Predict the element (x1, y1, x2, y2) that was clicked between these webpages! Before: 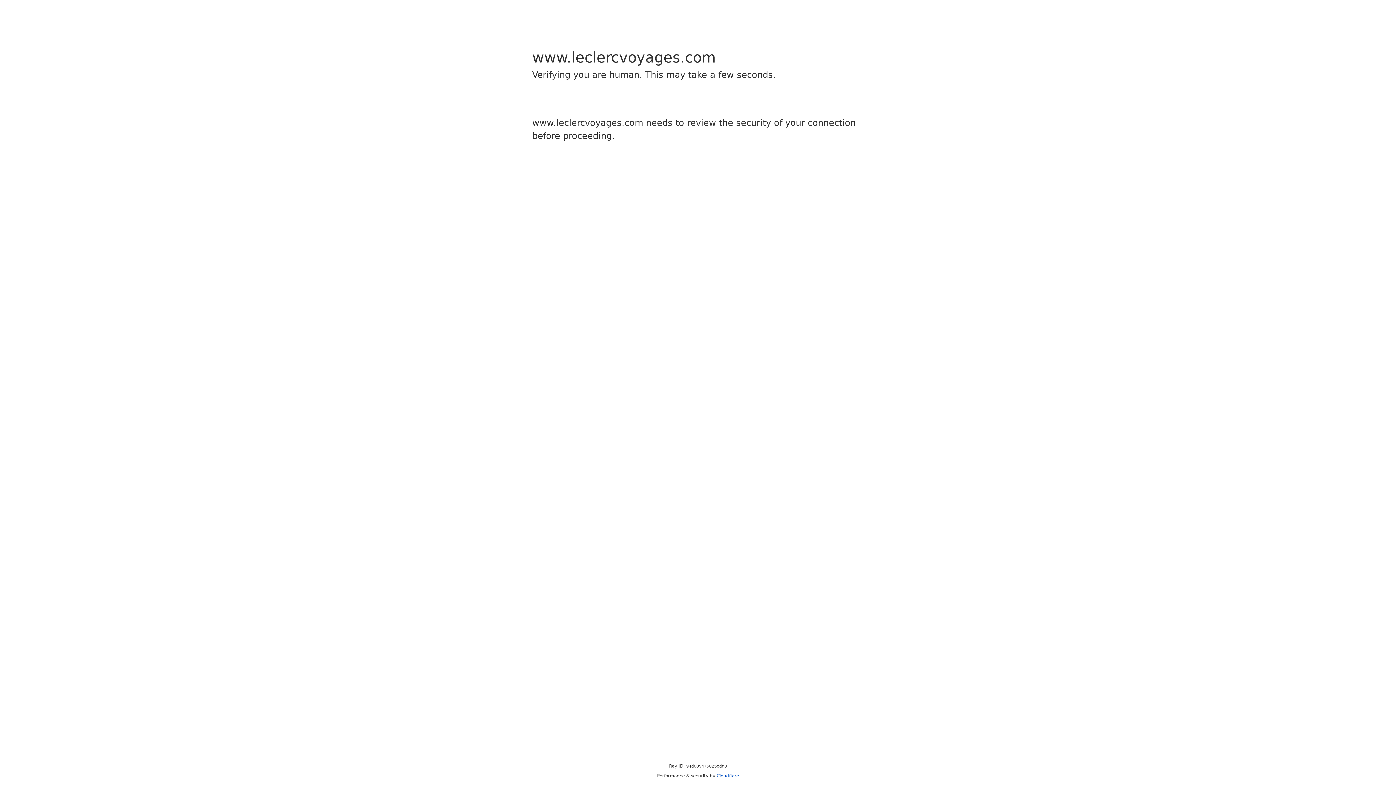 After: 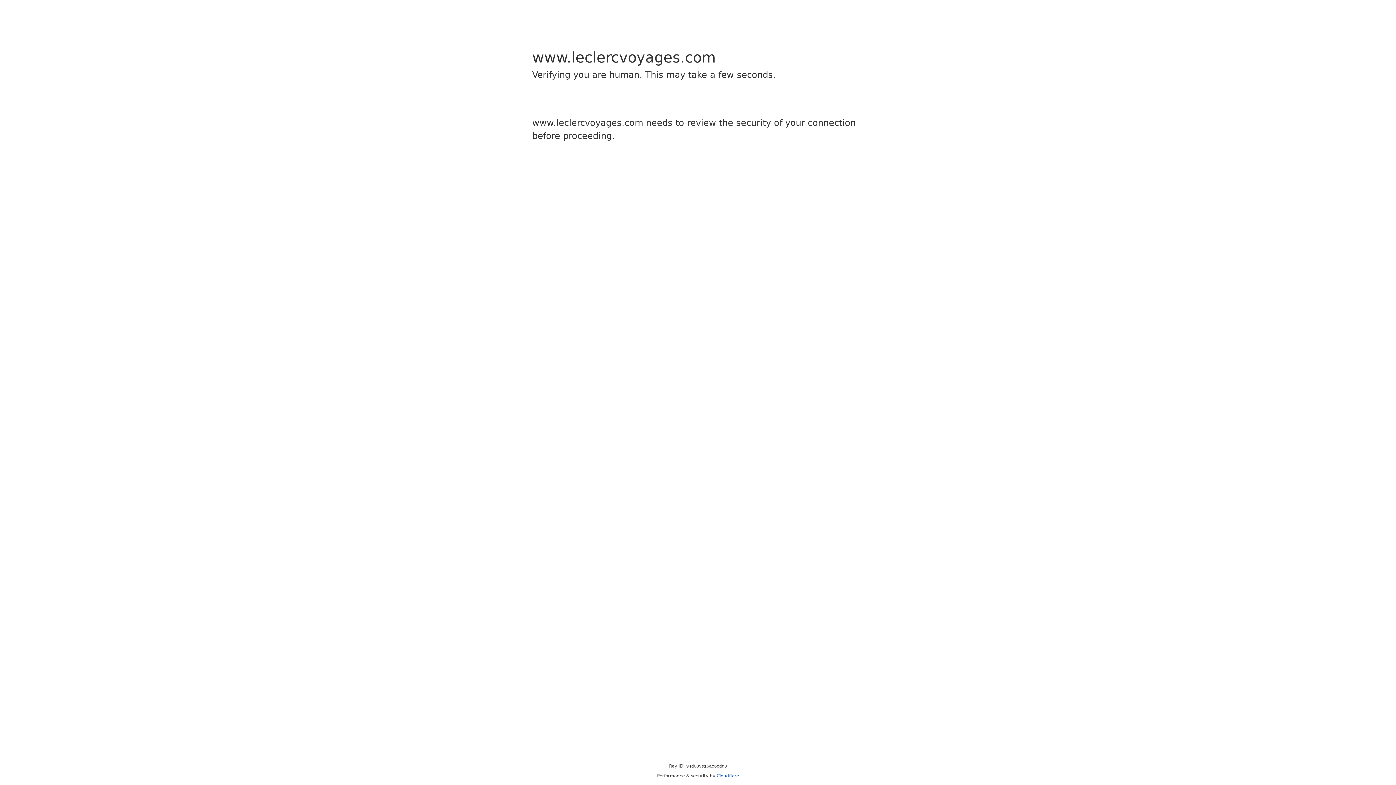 Action: label: Cloudflare bbox: (716, 773, 739, 778)